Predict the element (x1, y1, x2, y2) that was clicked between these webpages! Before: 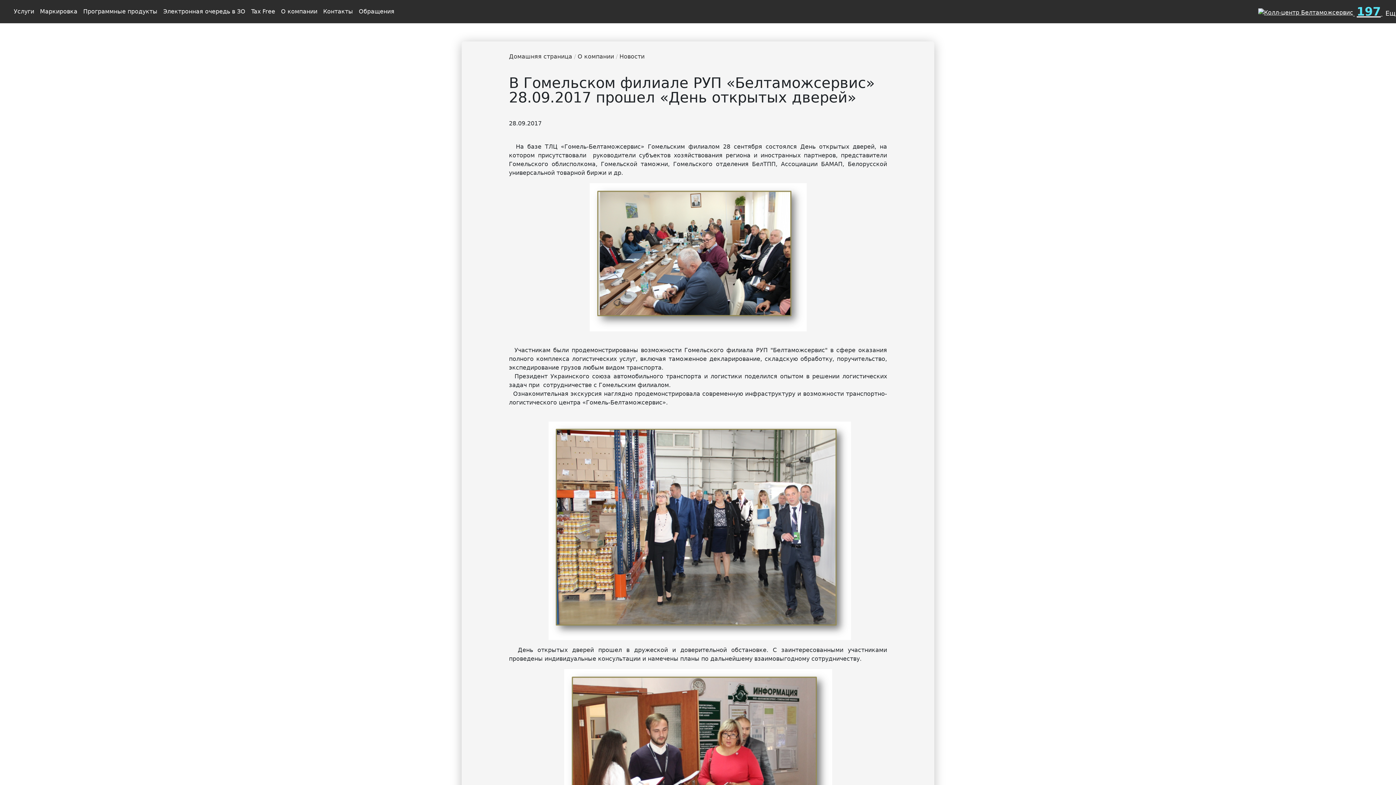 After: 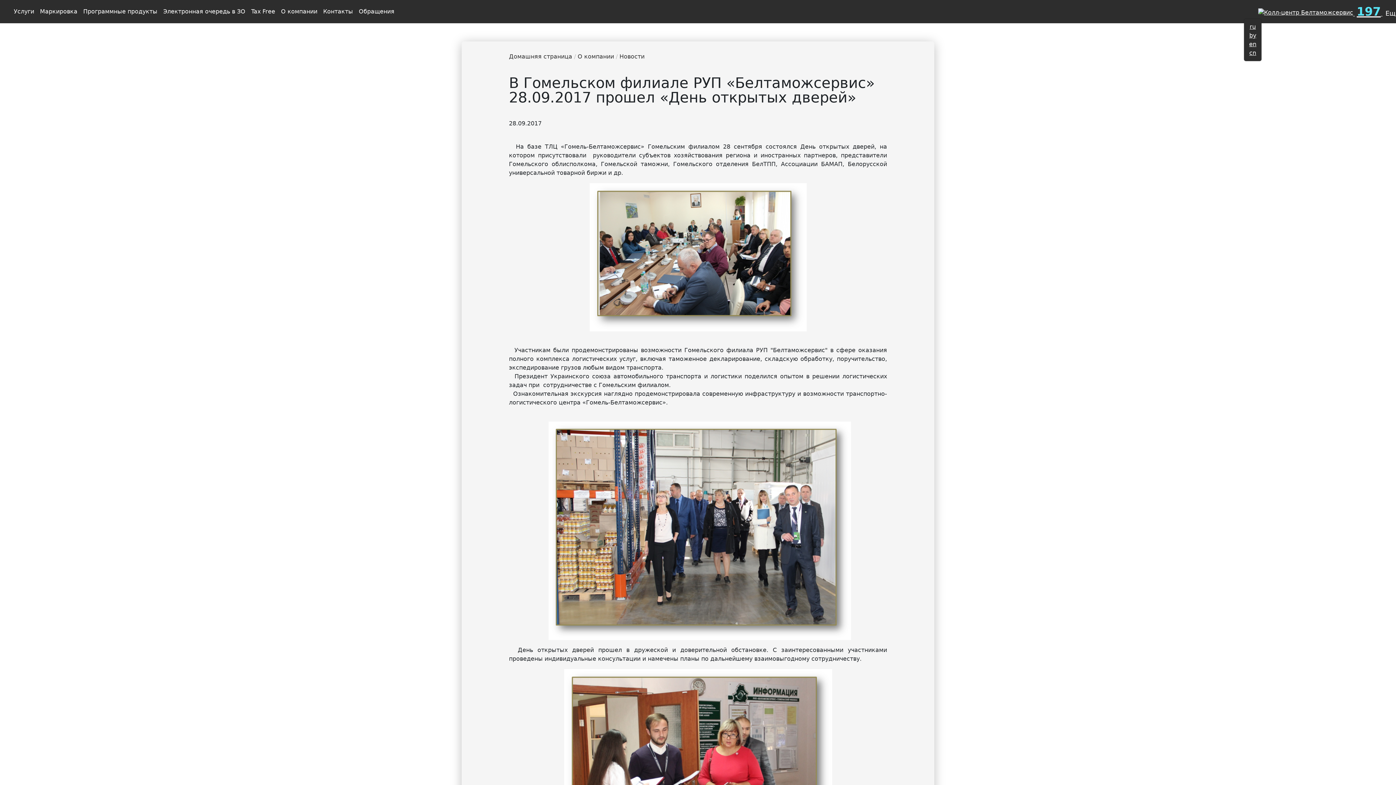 Action: bbox: (1244, 2, 1249, 17)